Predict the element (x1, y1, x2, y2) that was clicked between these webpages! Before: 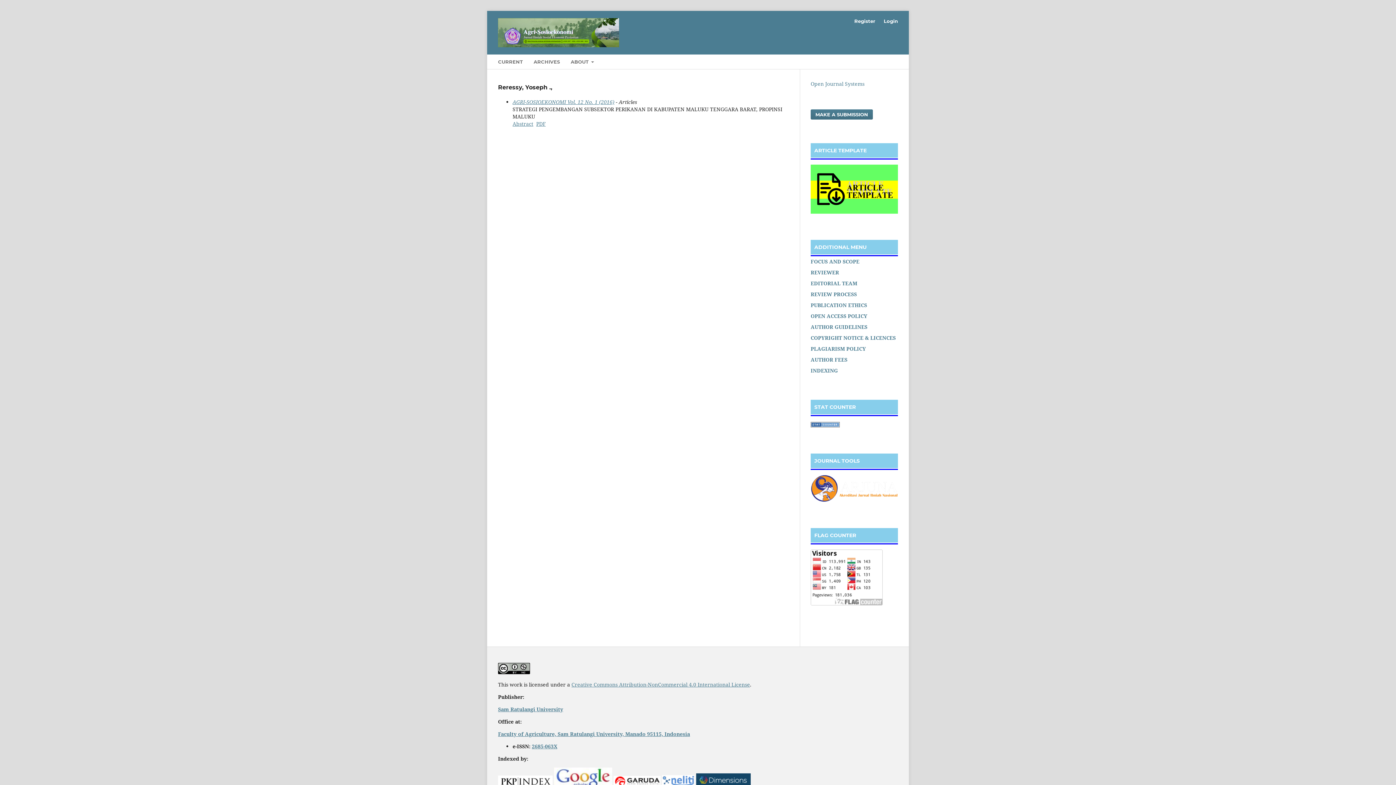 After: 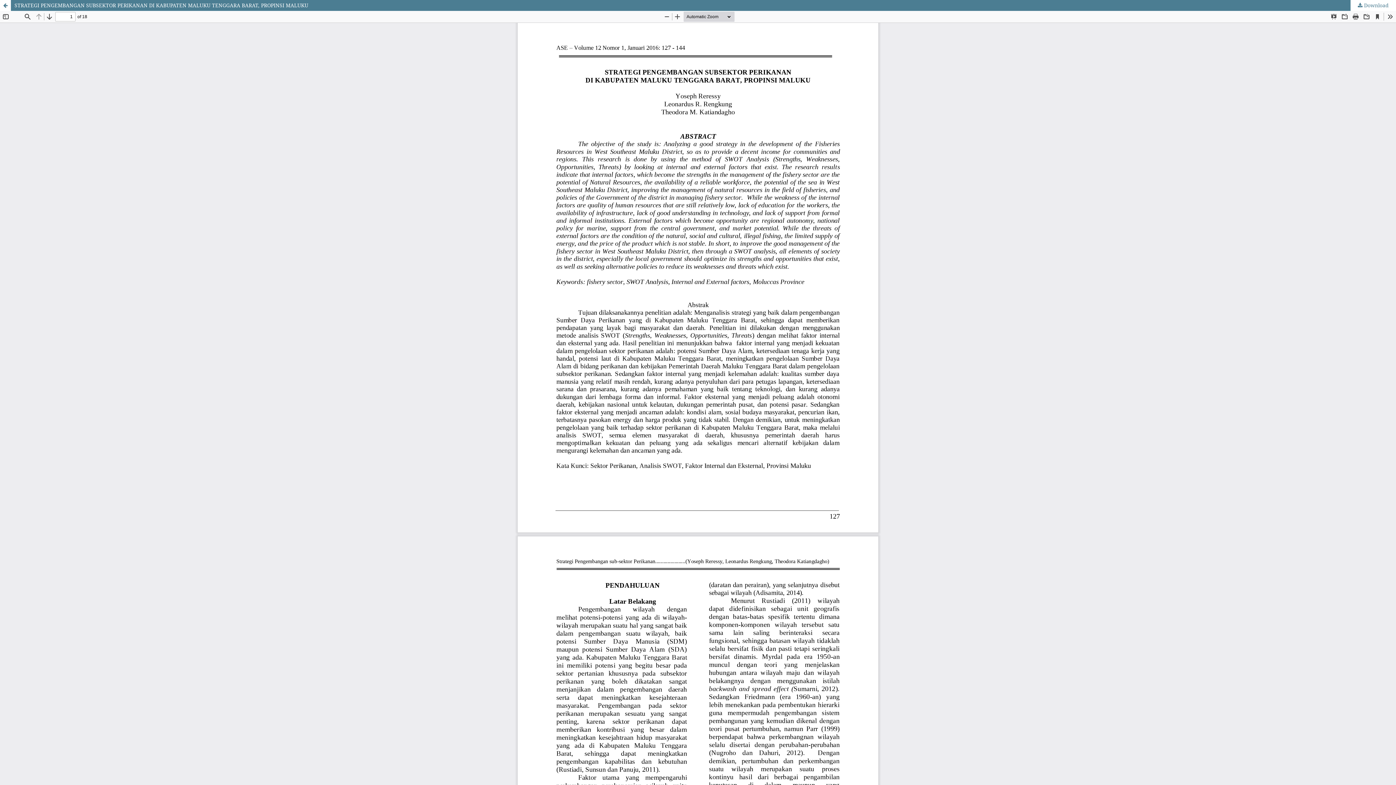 Action: label: PDF bbox: (536, 120, 545, 127)